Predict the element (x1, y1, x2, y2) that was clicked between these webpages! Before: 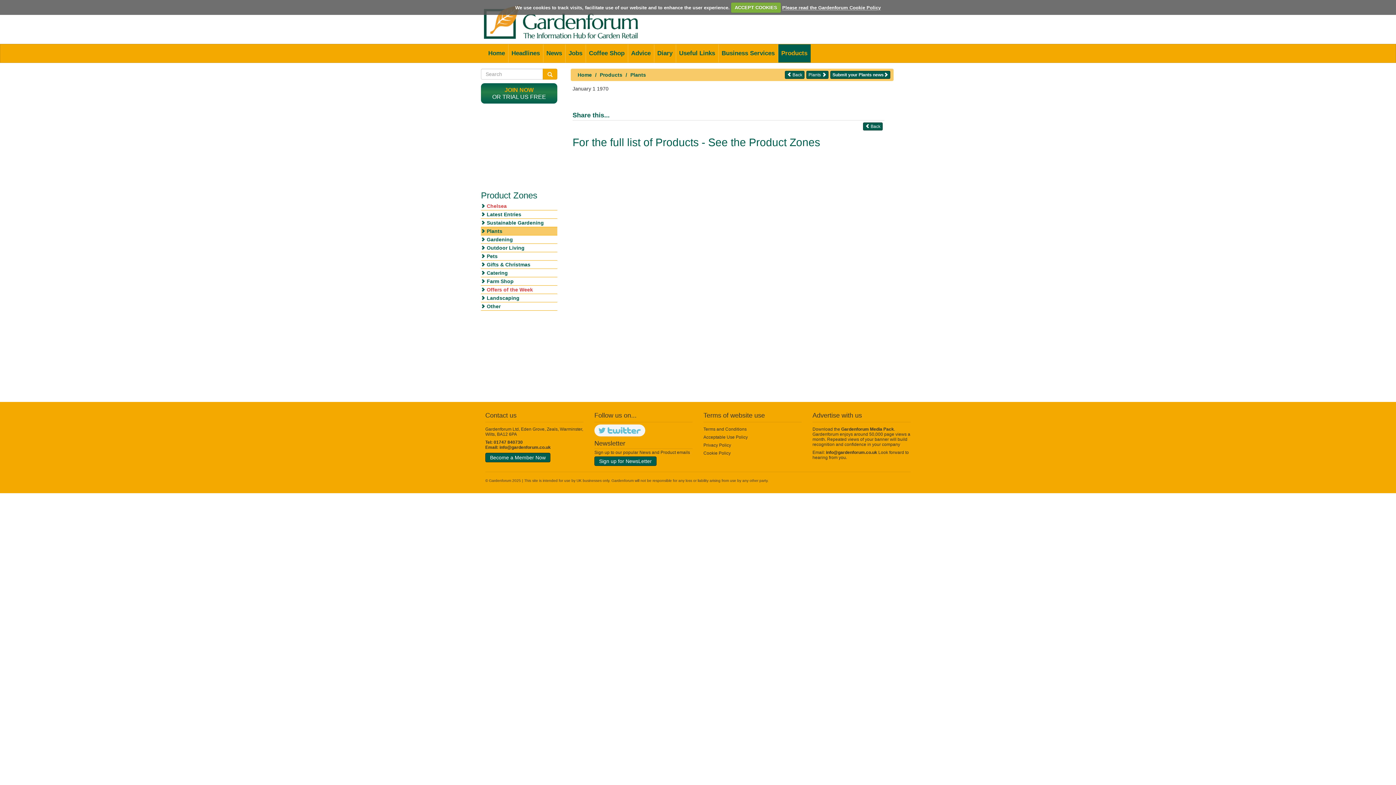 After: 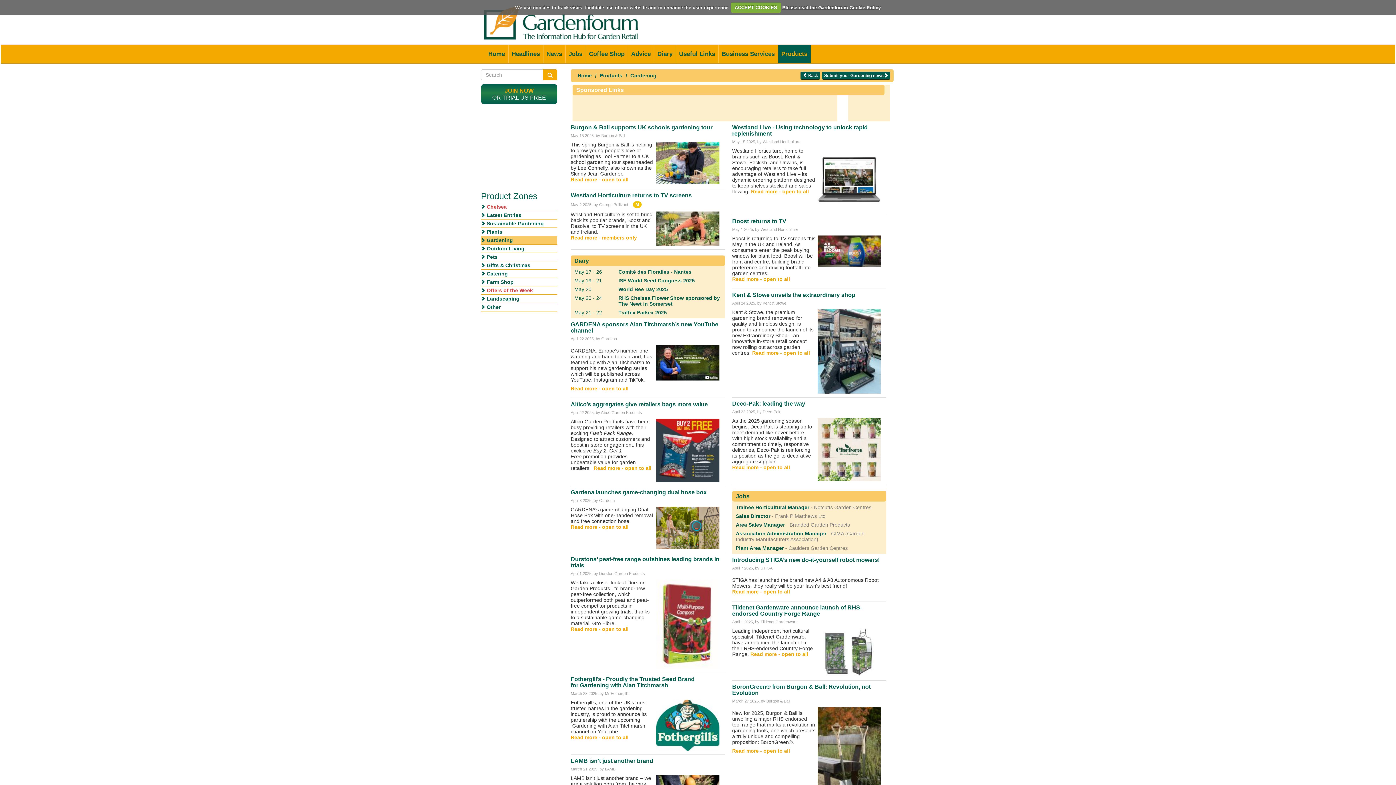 Action: label: Gardening bbox: (486, 236, 513, 242)